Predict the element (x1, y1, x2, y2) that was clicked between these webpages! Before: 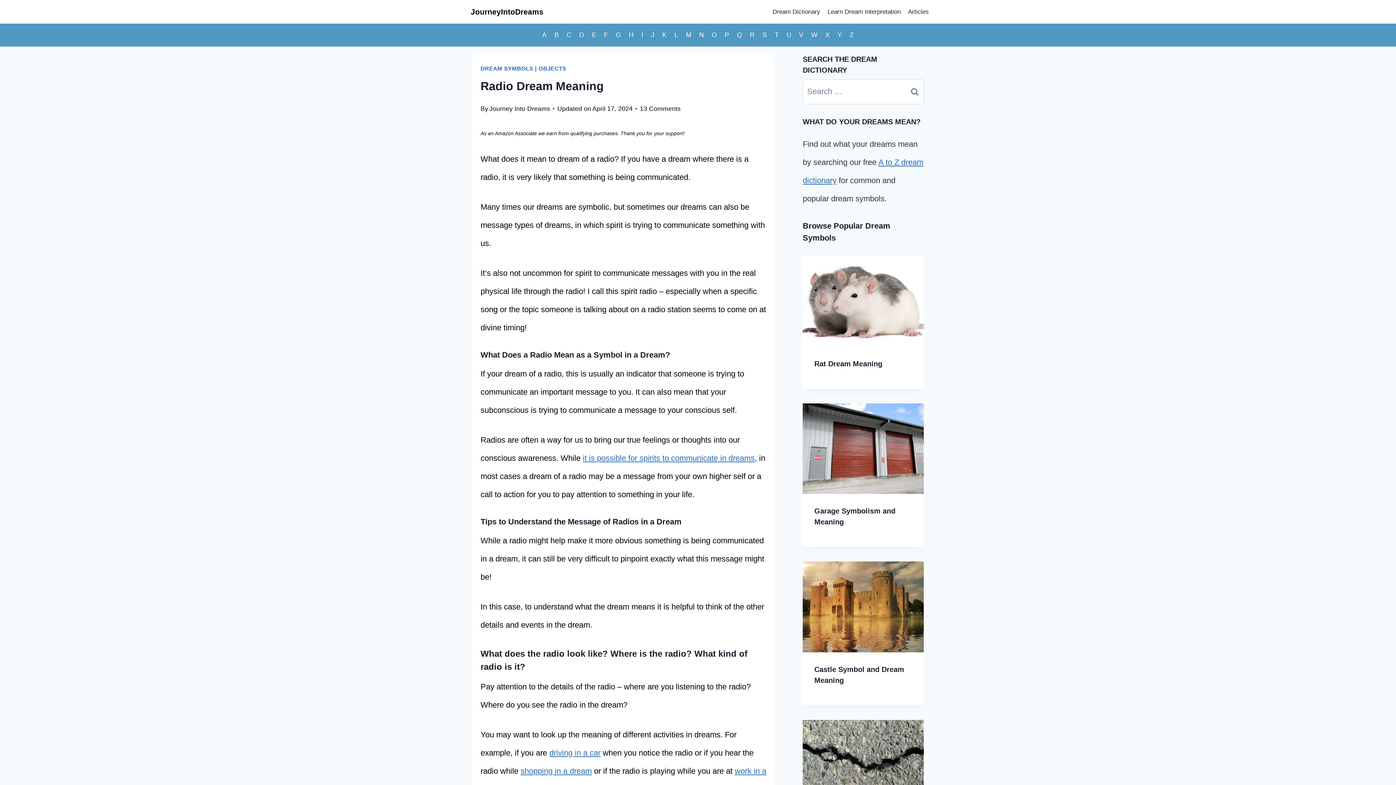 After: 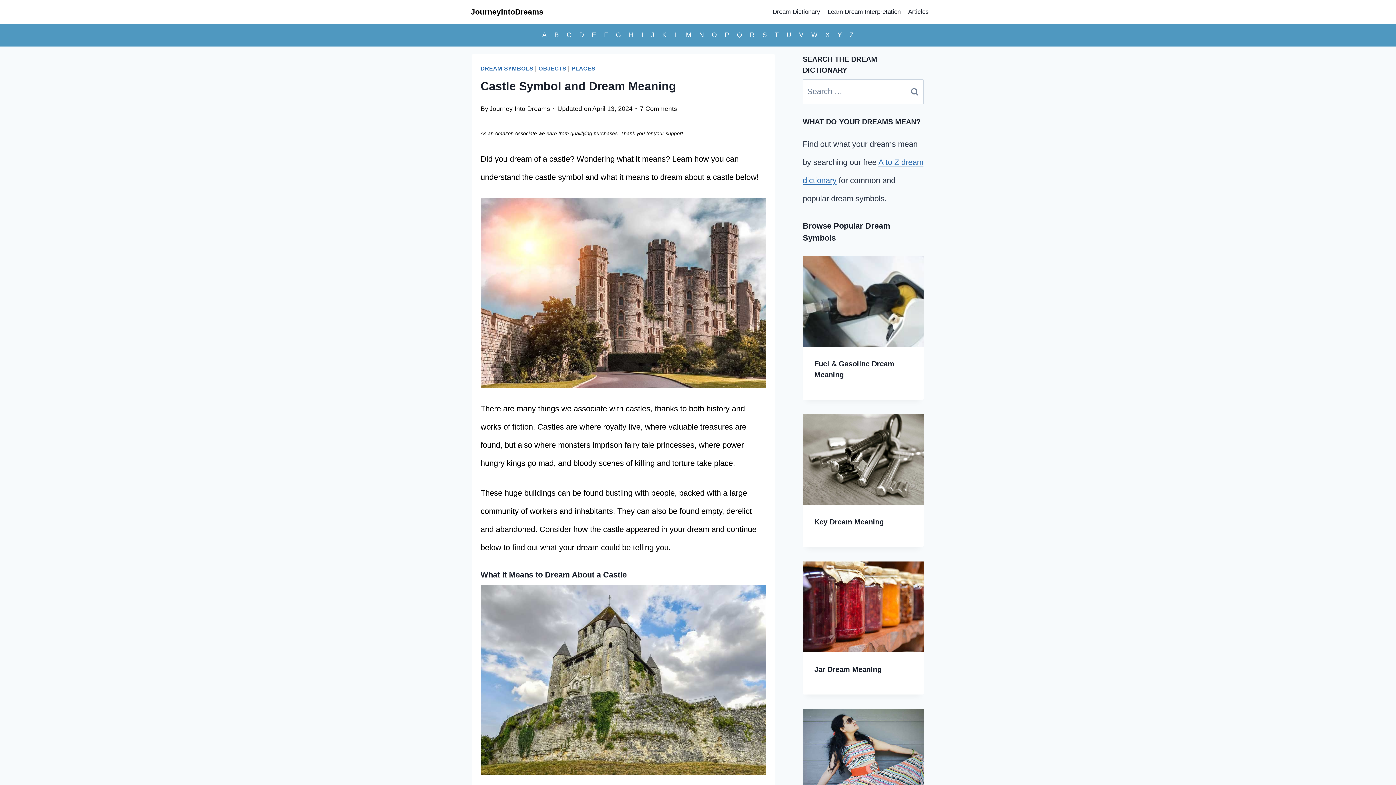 Action: bbox: (802, 561, 923, 652)